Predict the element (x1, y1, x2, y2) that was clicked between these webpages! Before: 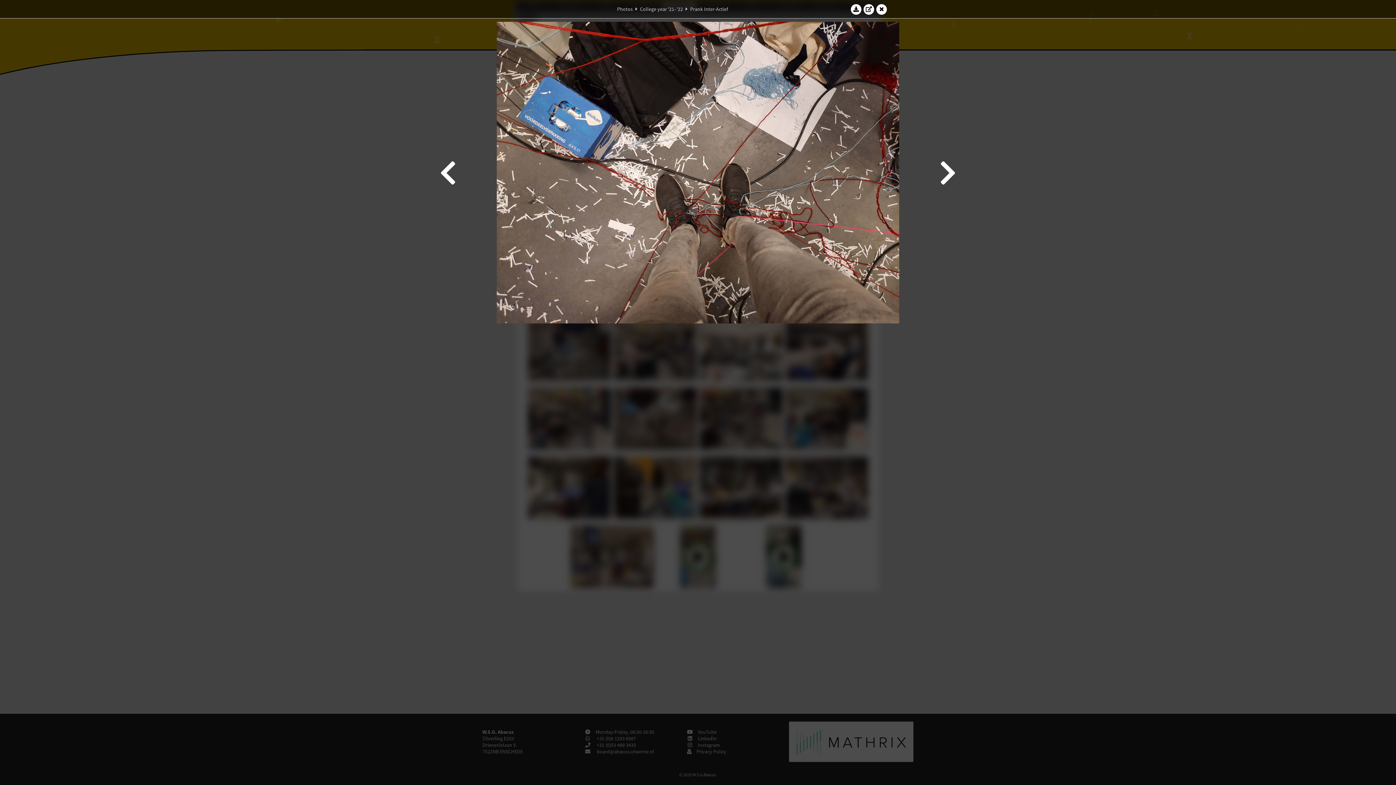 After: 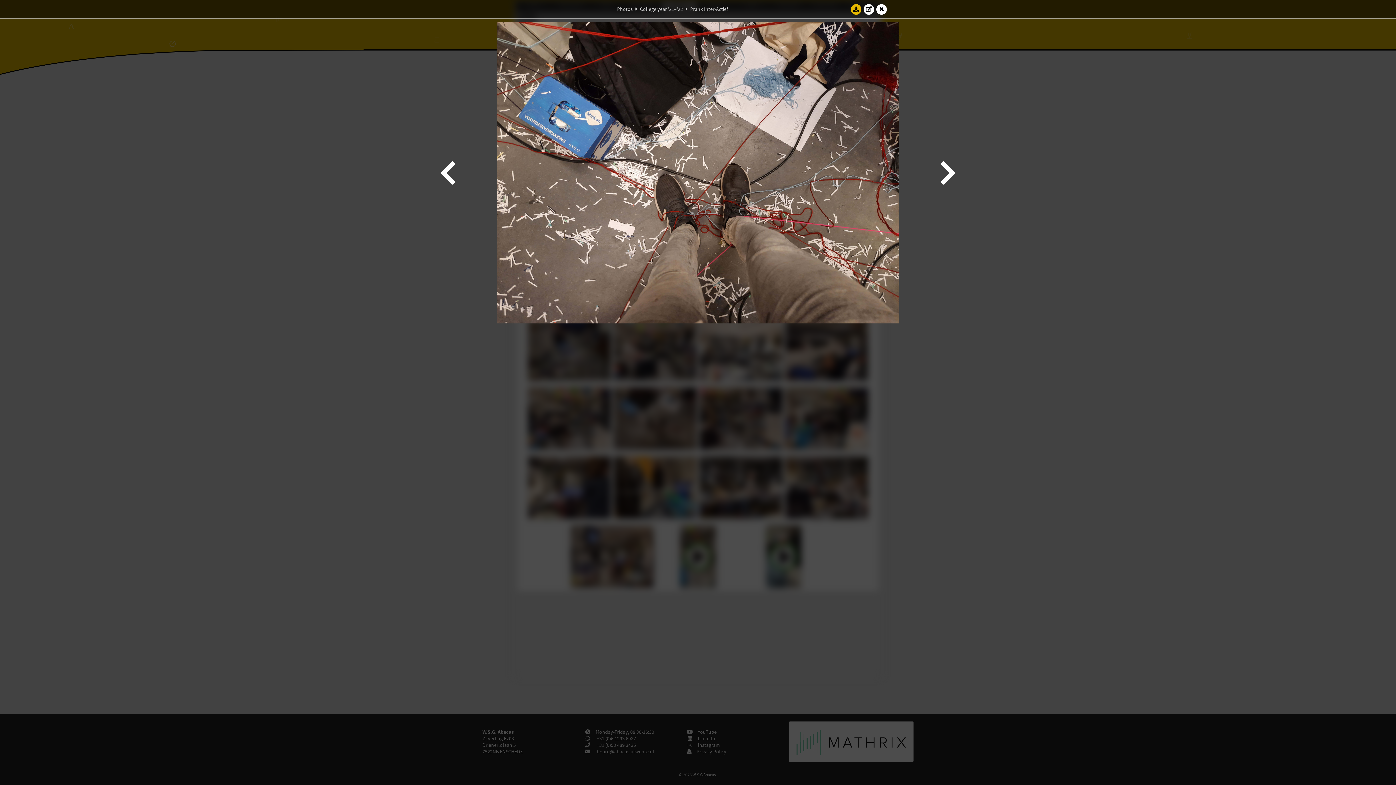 Action: bbox: (850, 3, 861, 14)